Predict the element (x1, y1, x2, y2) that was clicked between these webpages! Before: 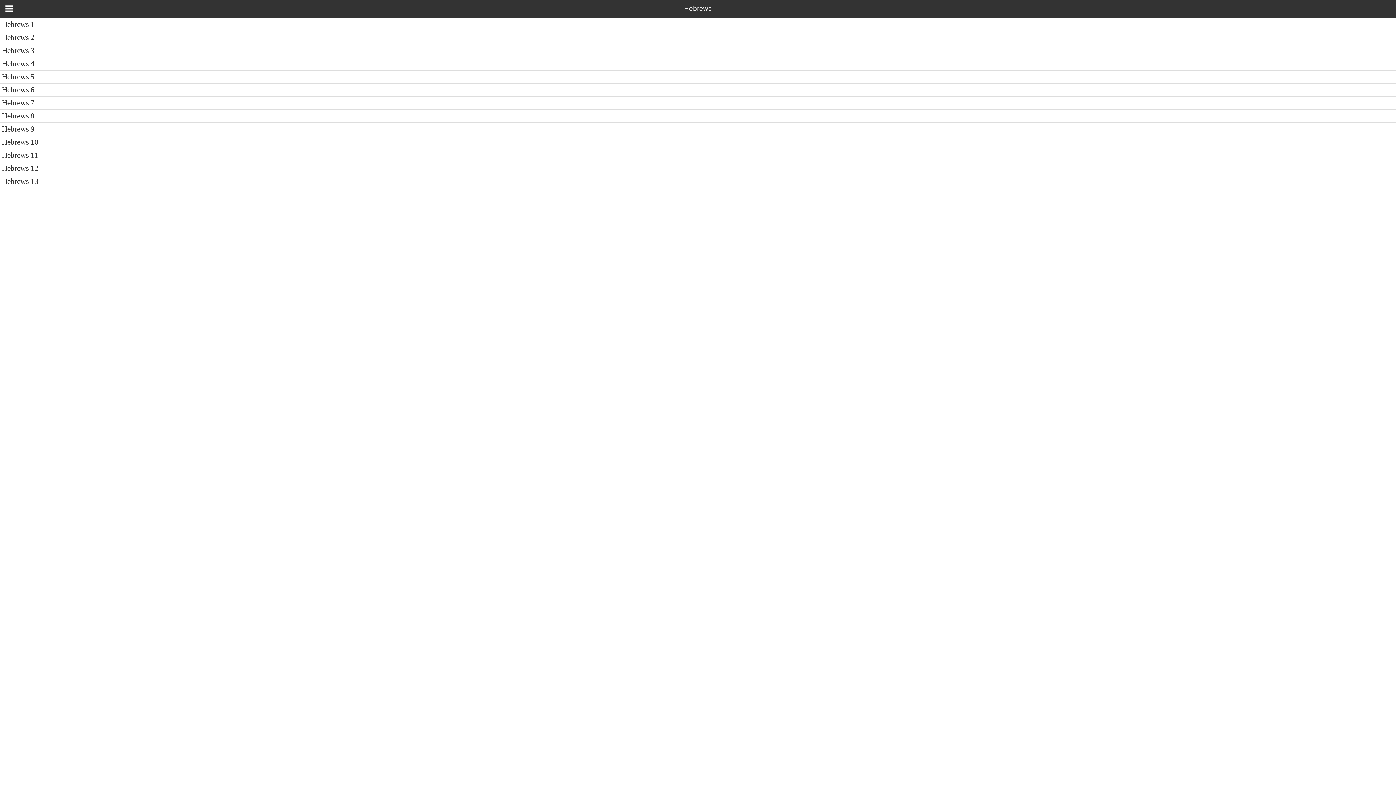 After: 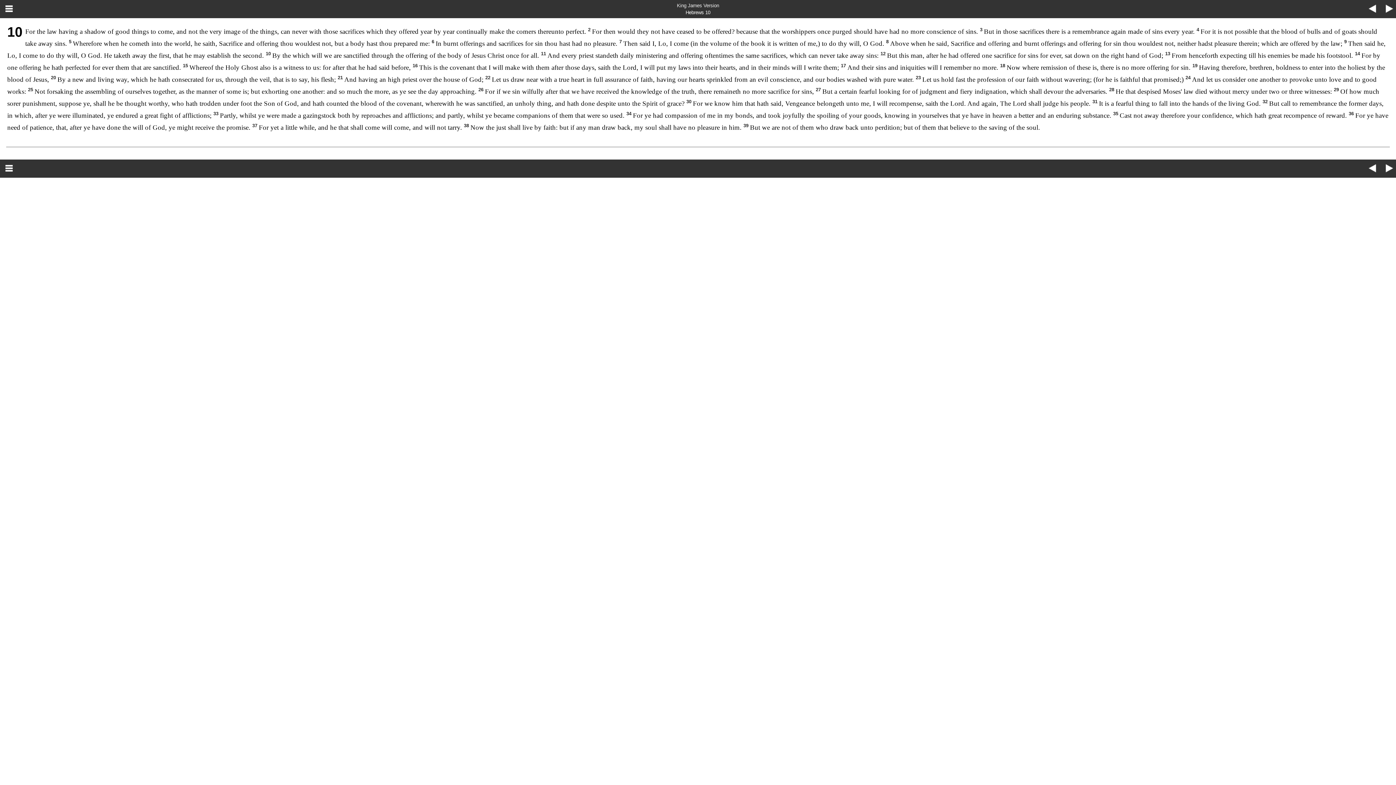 Action: bbox: (0, 136, 1396, 148) label: Hebrews 10